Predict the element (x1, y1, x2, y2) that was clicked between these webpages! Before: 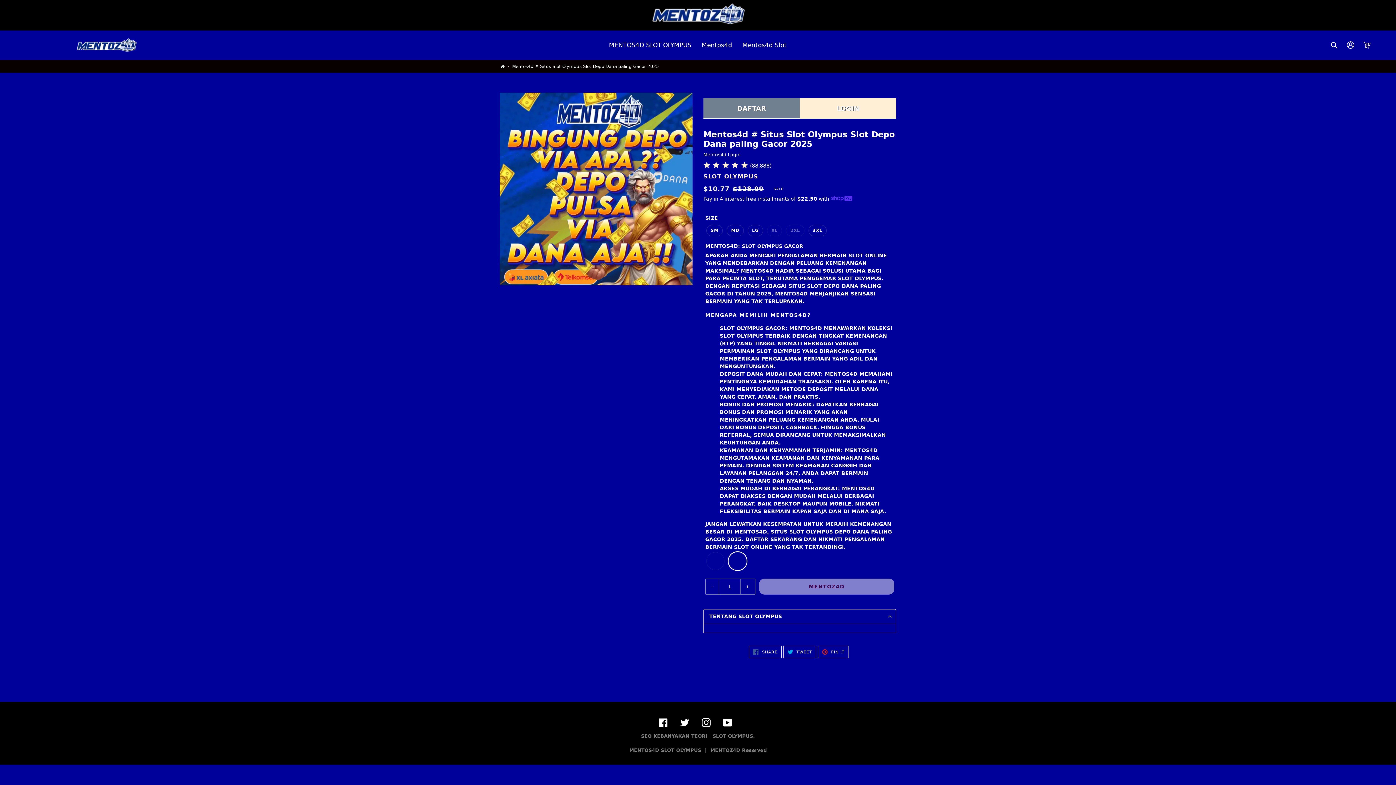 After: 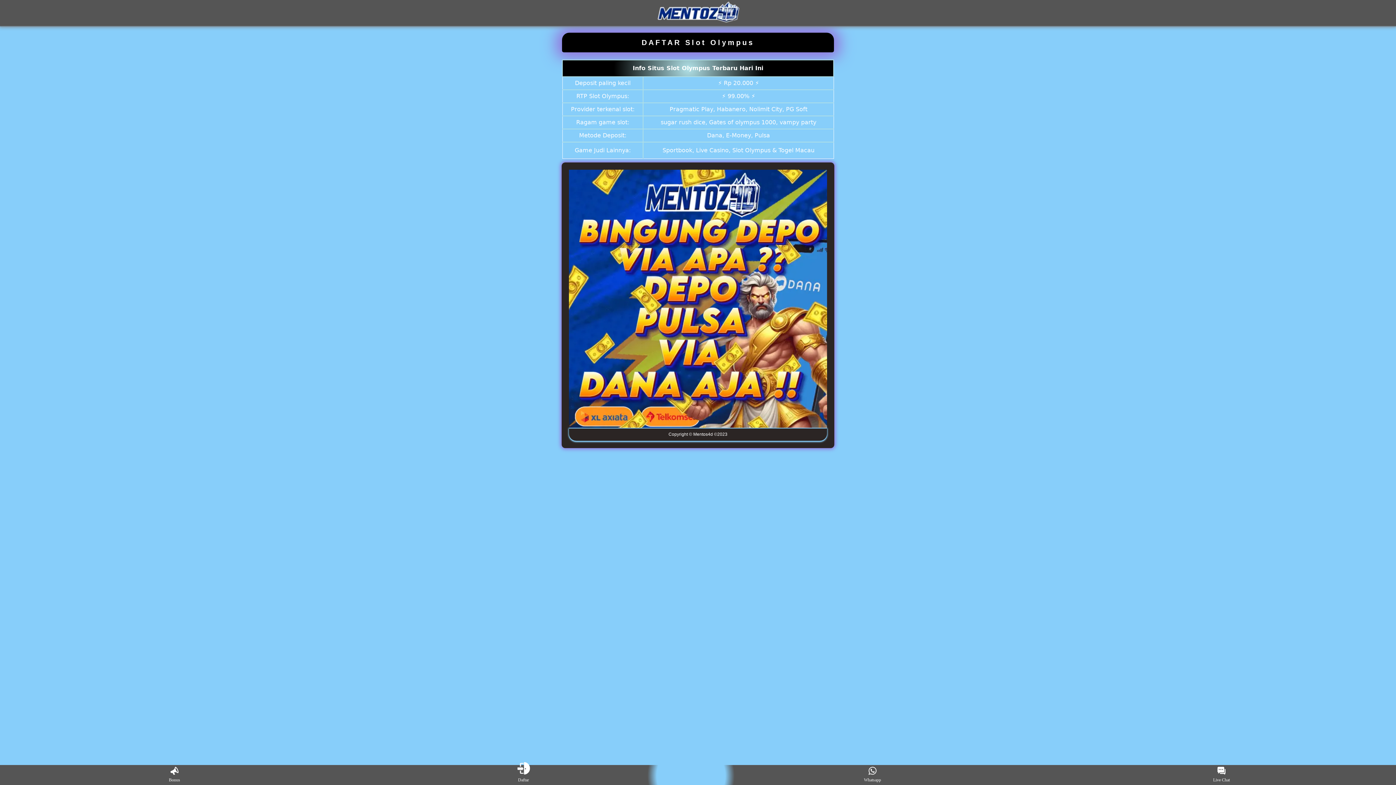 Action: bbox: (0, 0, 1396, 30)